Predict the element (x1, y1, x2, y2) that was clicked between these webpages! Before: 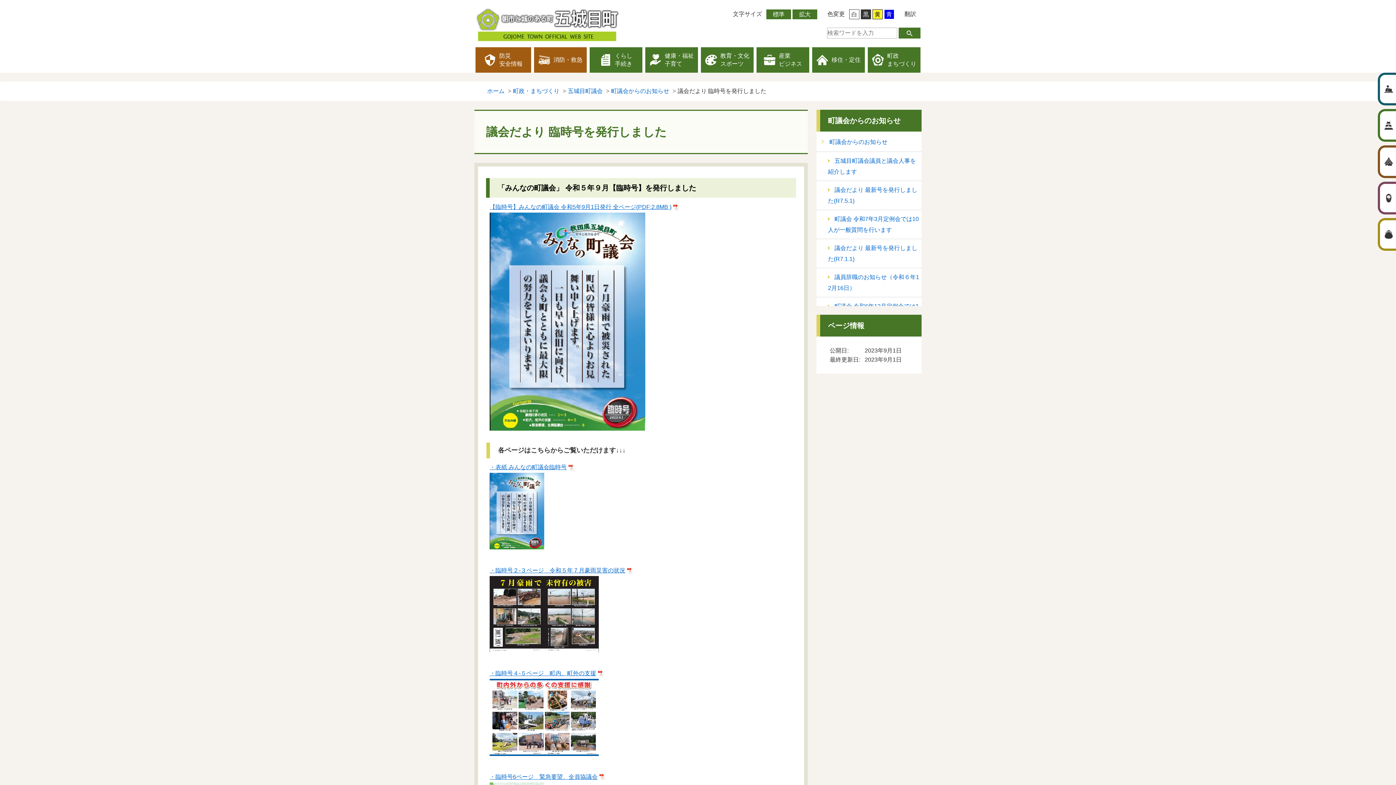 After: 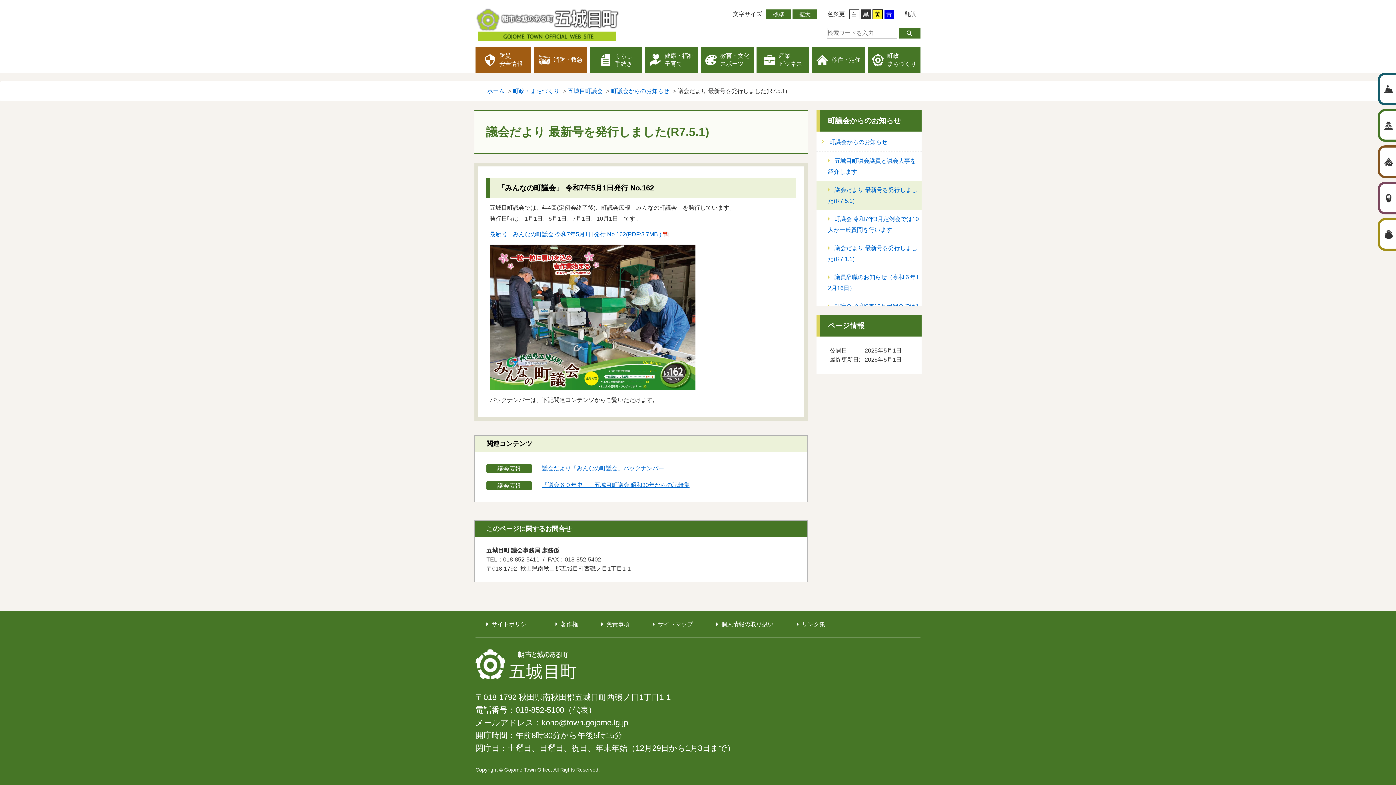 Action: bbox: (816, 181, 921, 209) label: 議会だより 最新号を発行しました(R7.5.1)